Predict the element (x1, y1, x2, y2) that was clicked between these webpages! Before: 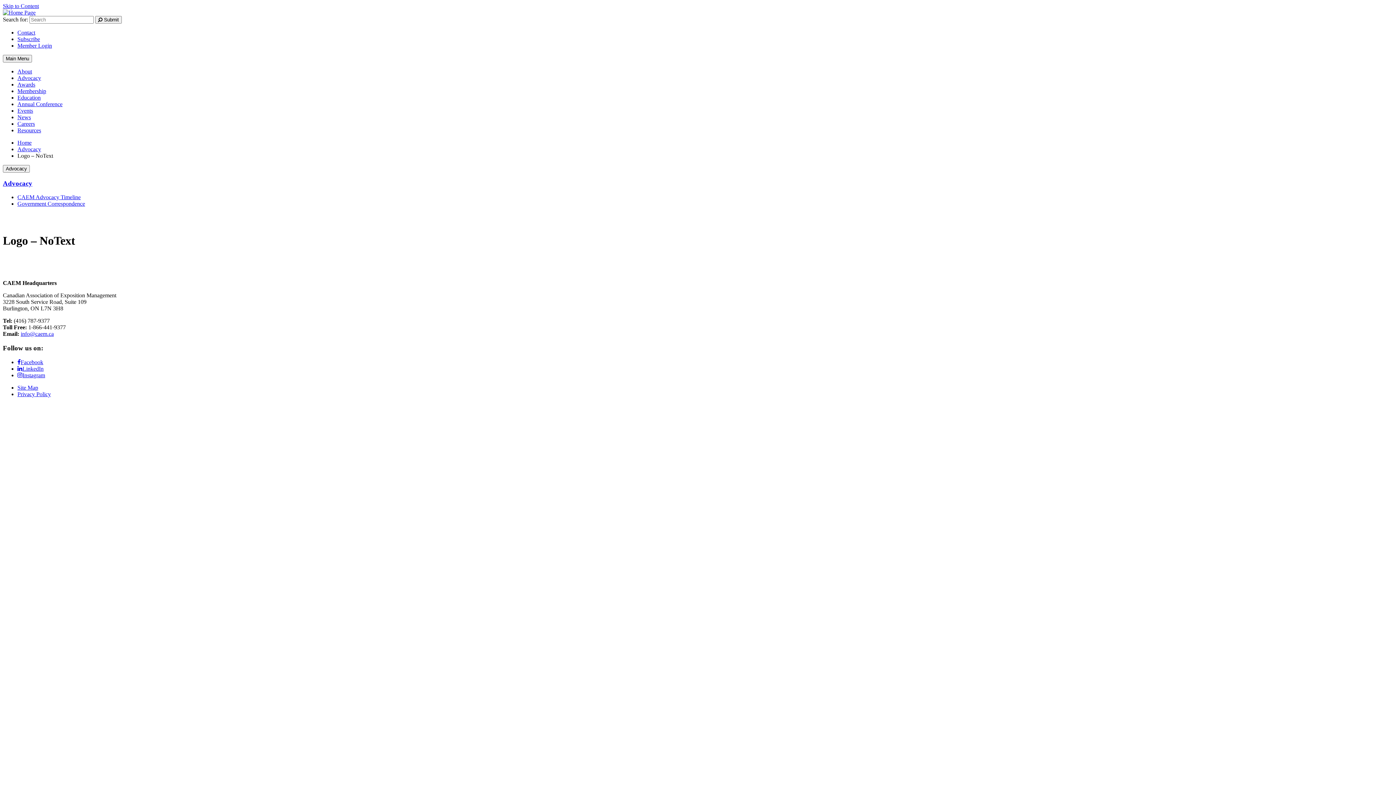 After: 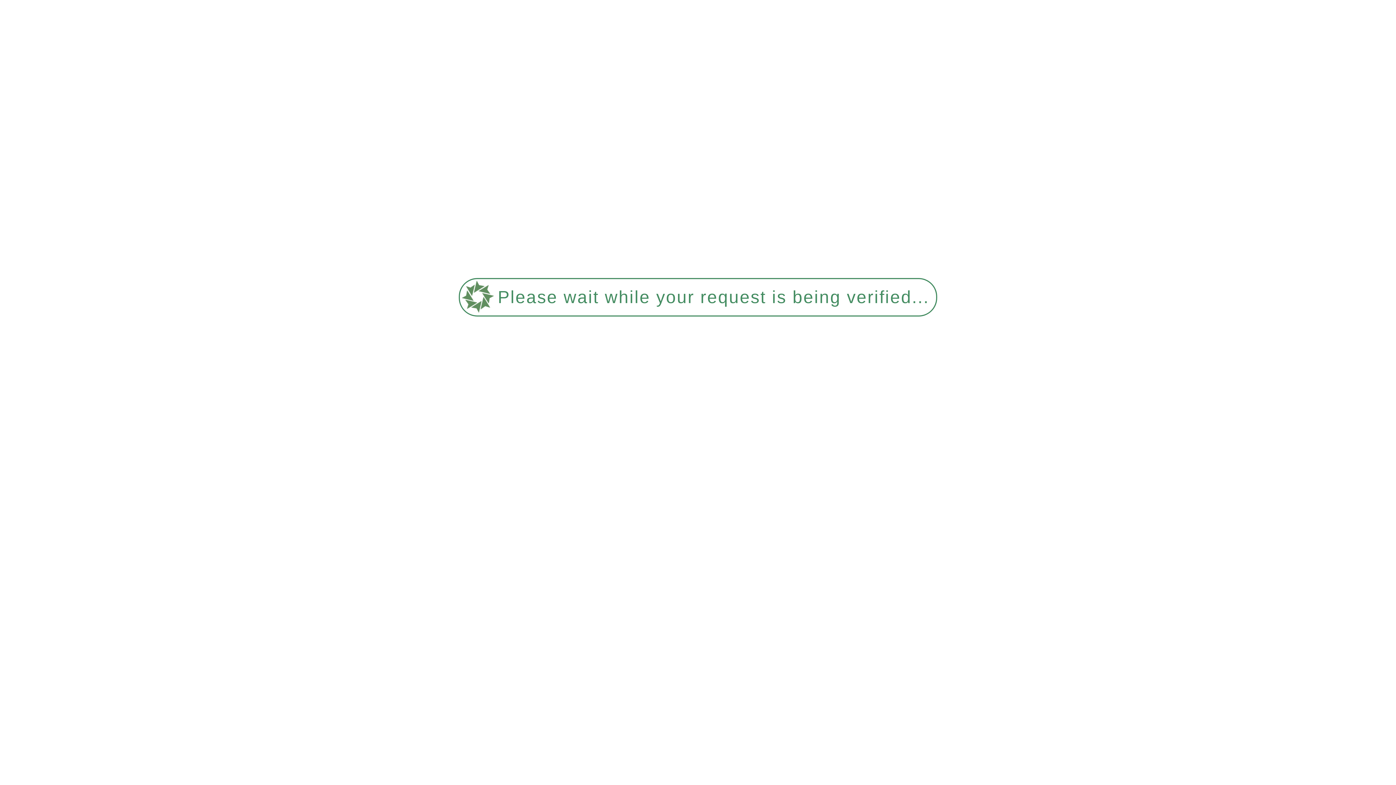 Action: label: Events bbox: (17, 107, 33, 113)